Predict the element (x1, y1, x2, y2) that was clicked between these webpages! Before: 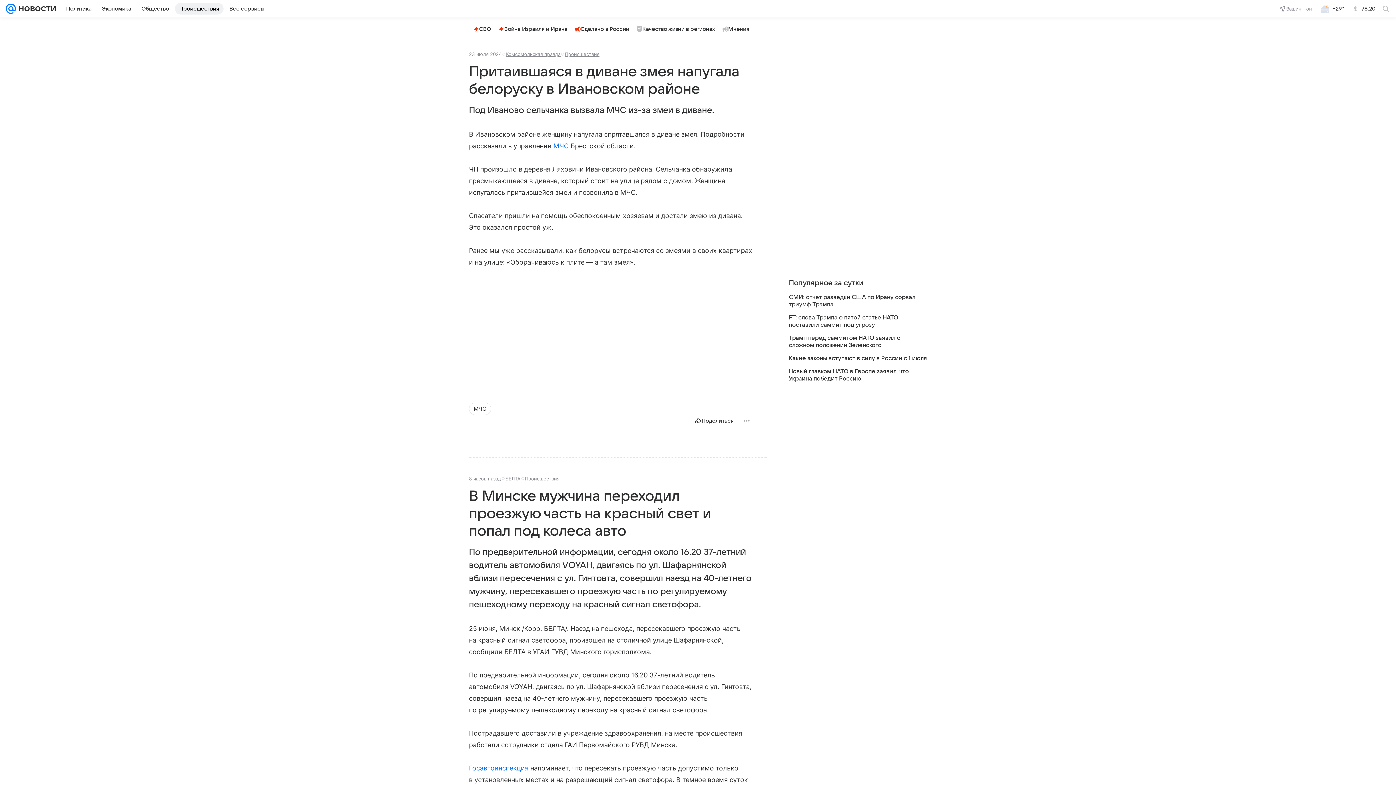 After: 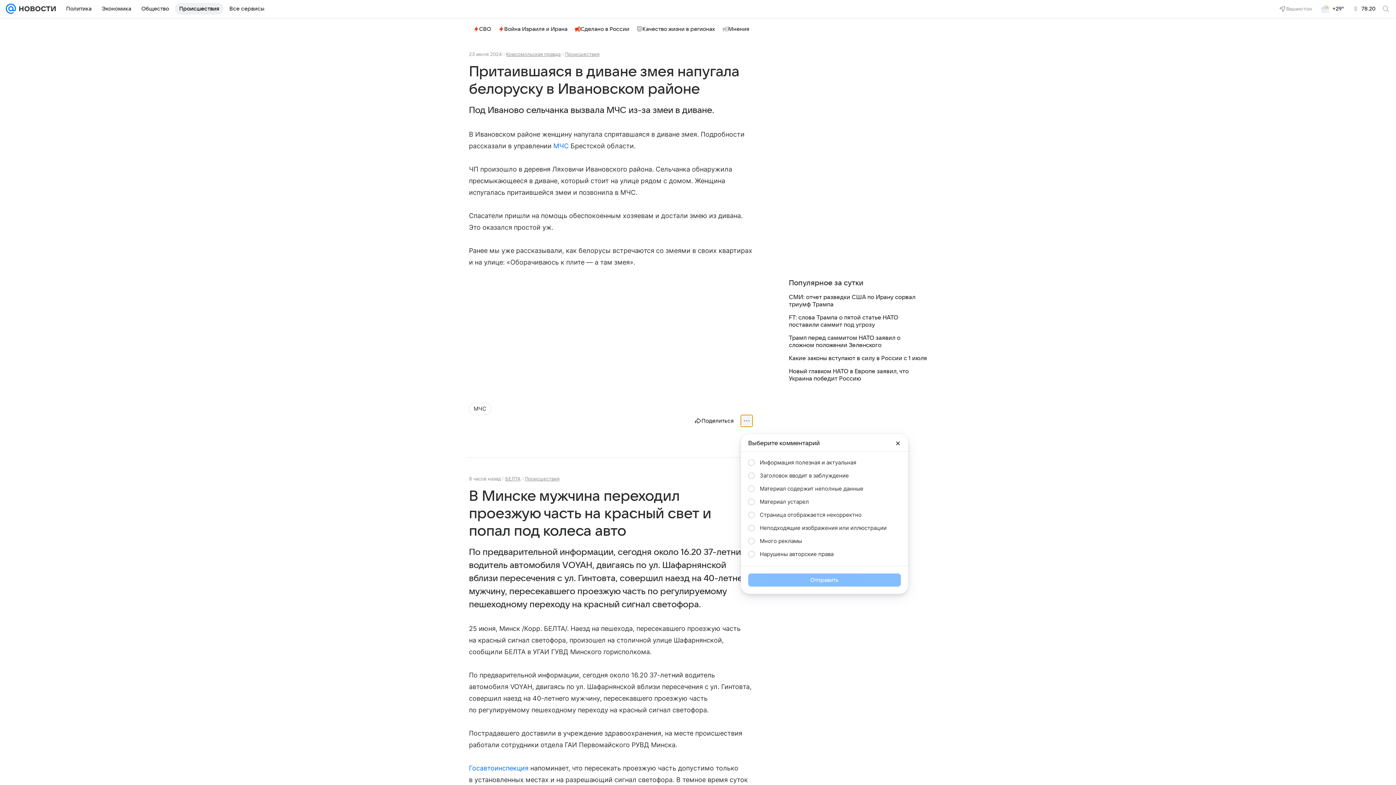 Action: bbox: (741, 415, 752, 426)